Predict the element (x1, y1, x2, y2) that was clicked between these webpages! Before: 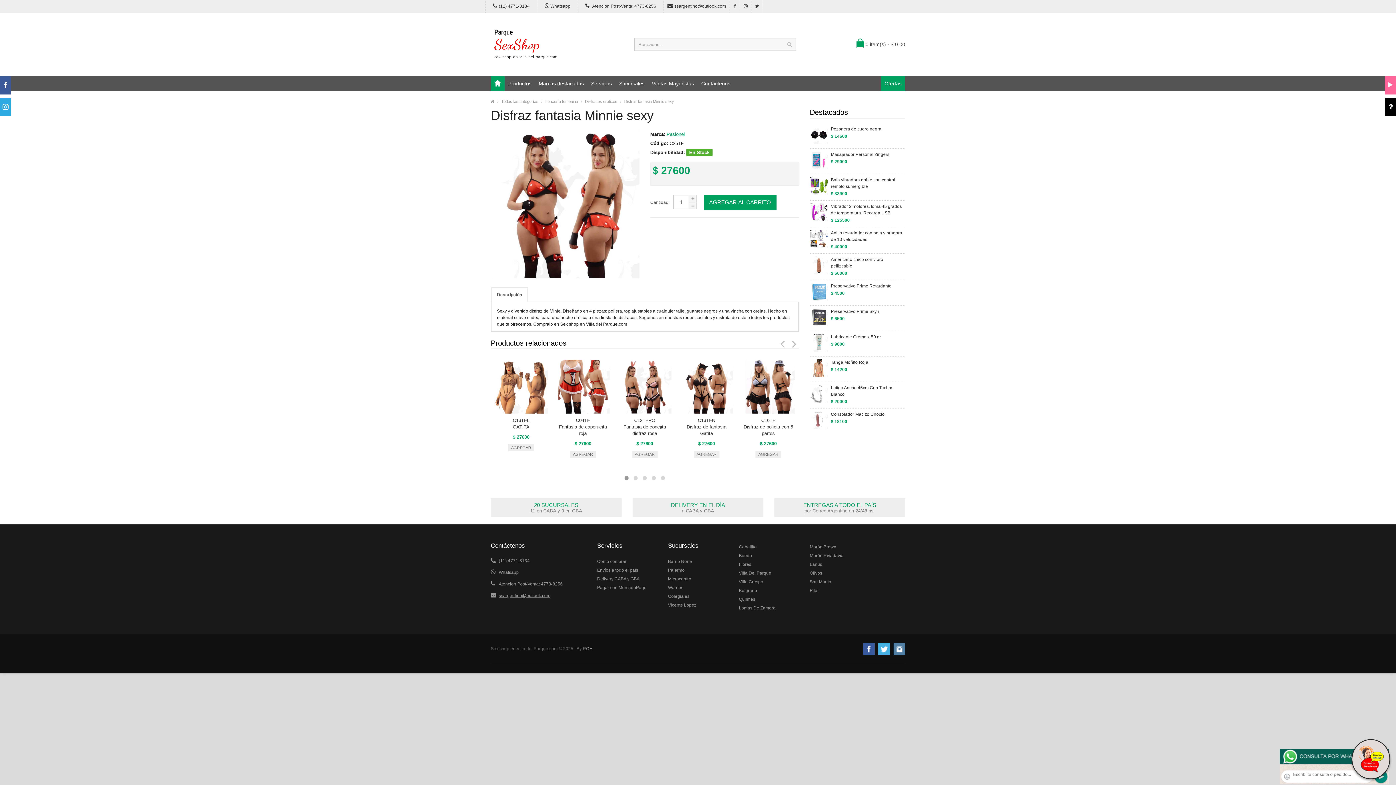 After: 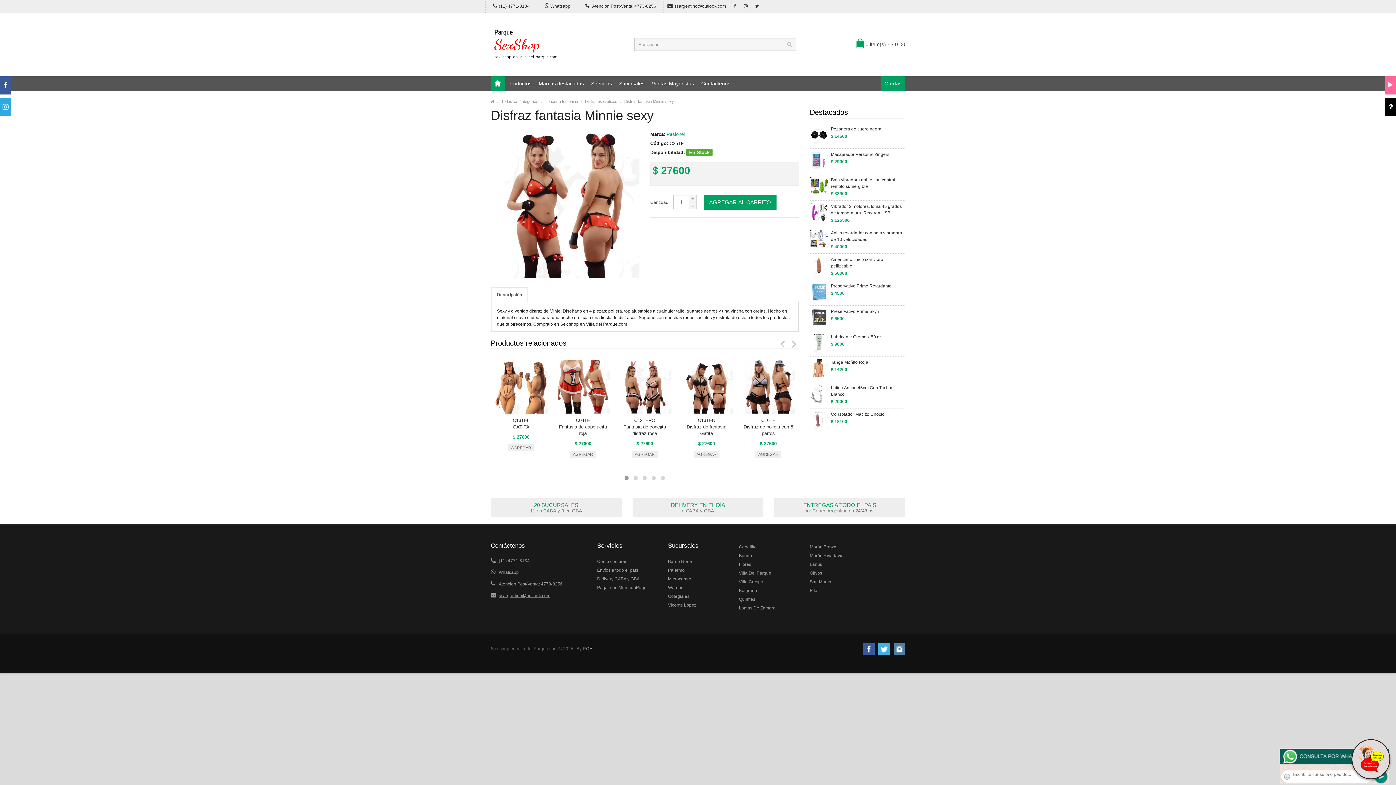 Action: bbox: (490, 57, 563, 62)